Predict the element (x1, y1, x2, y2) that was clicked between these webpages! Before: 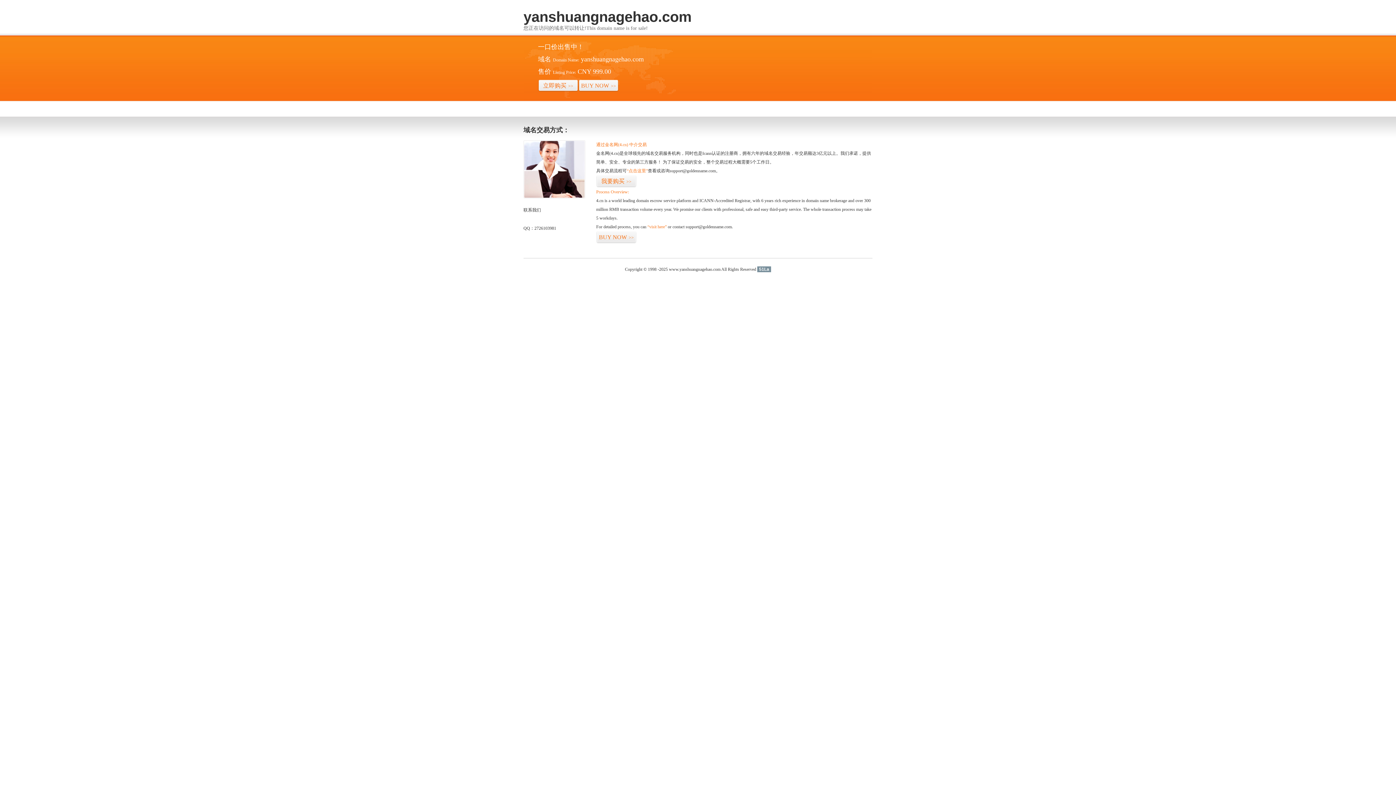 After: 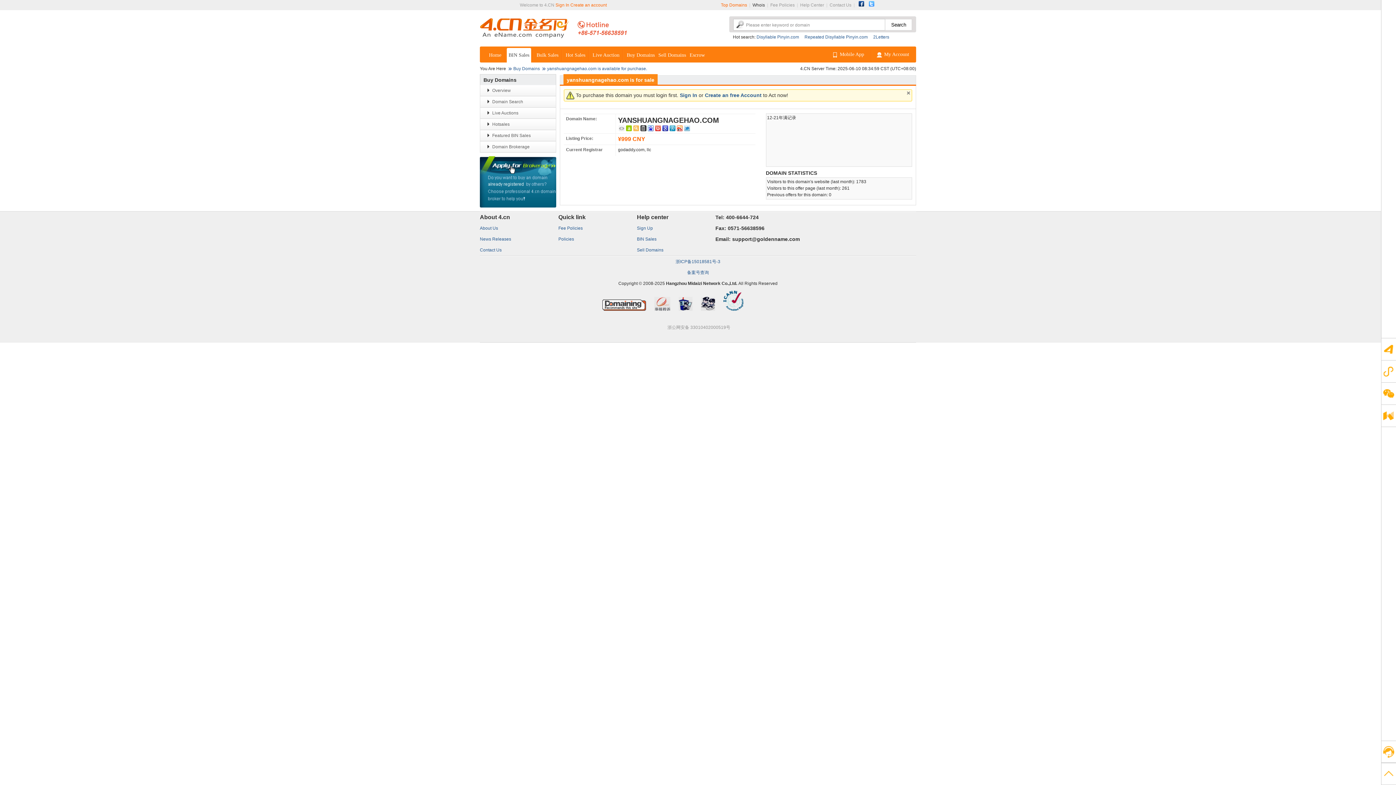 Action: bbox: (578, 79, 618, 92) label: BUY NOW>>